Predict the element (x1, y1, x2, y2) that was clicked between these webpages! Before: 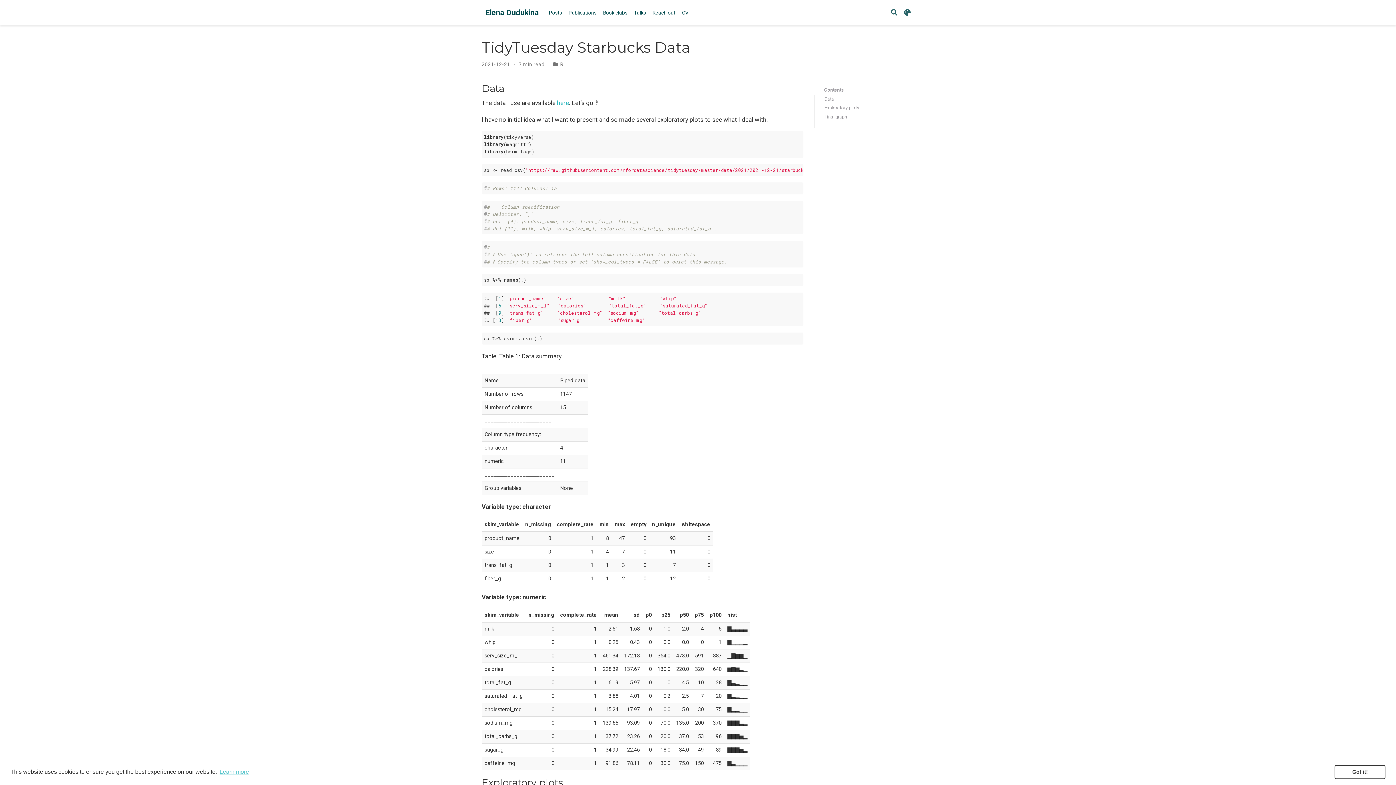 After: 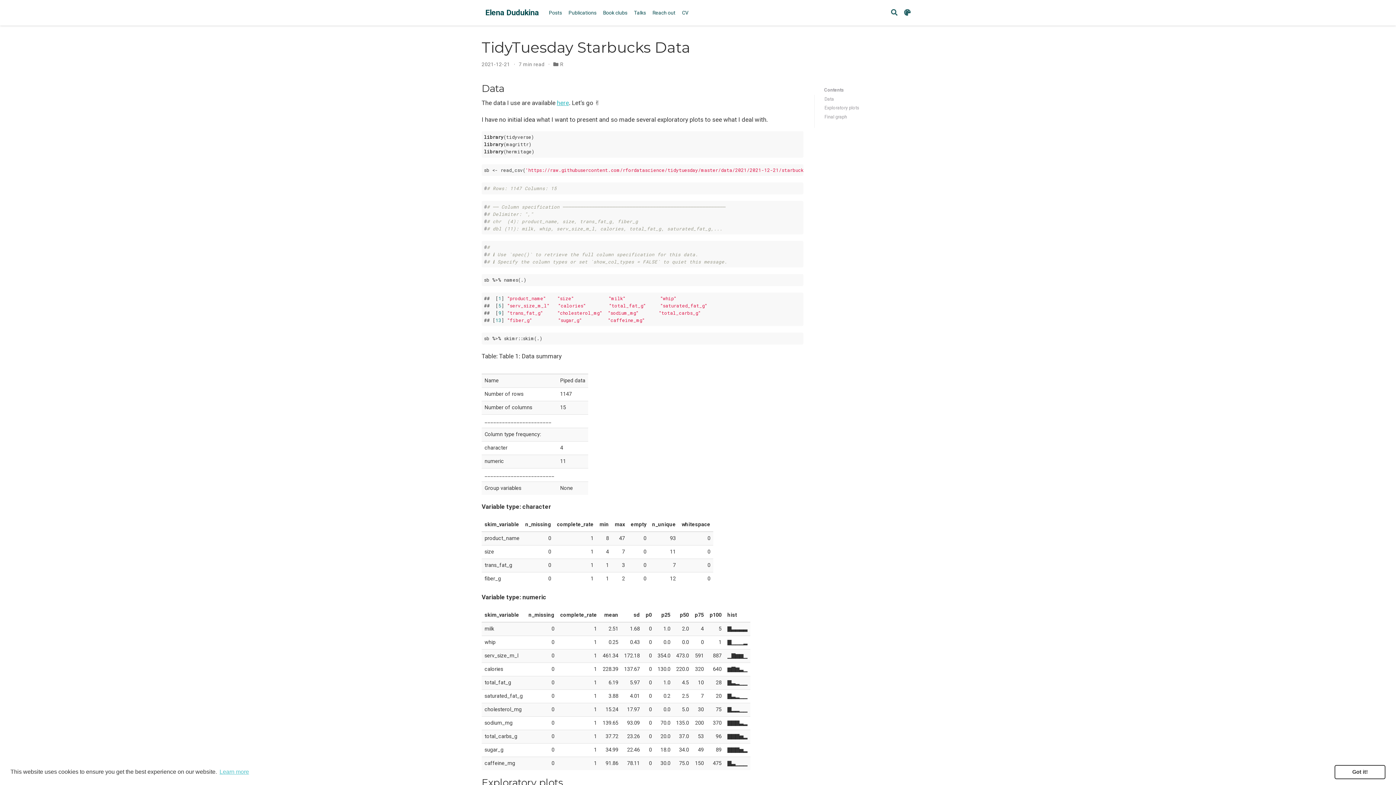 Action: bbox: (557, 99, 569, 106) label: here